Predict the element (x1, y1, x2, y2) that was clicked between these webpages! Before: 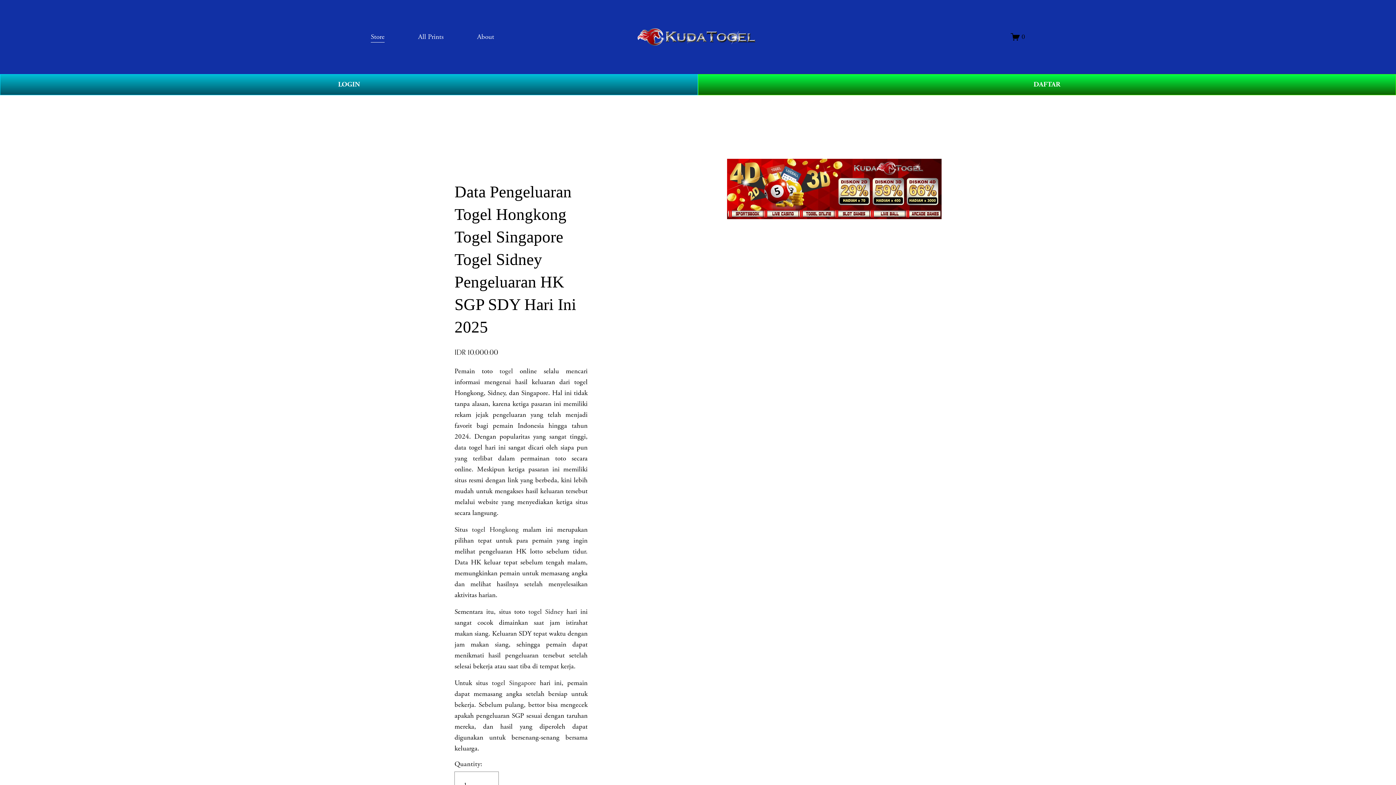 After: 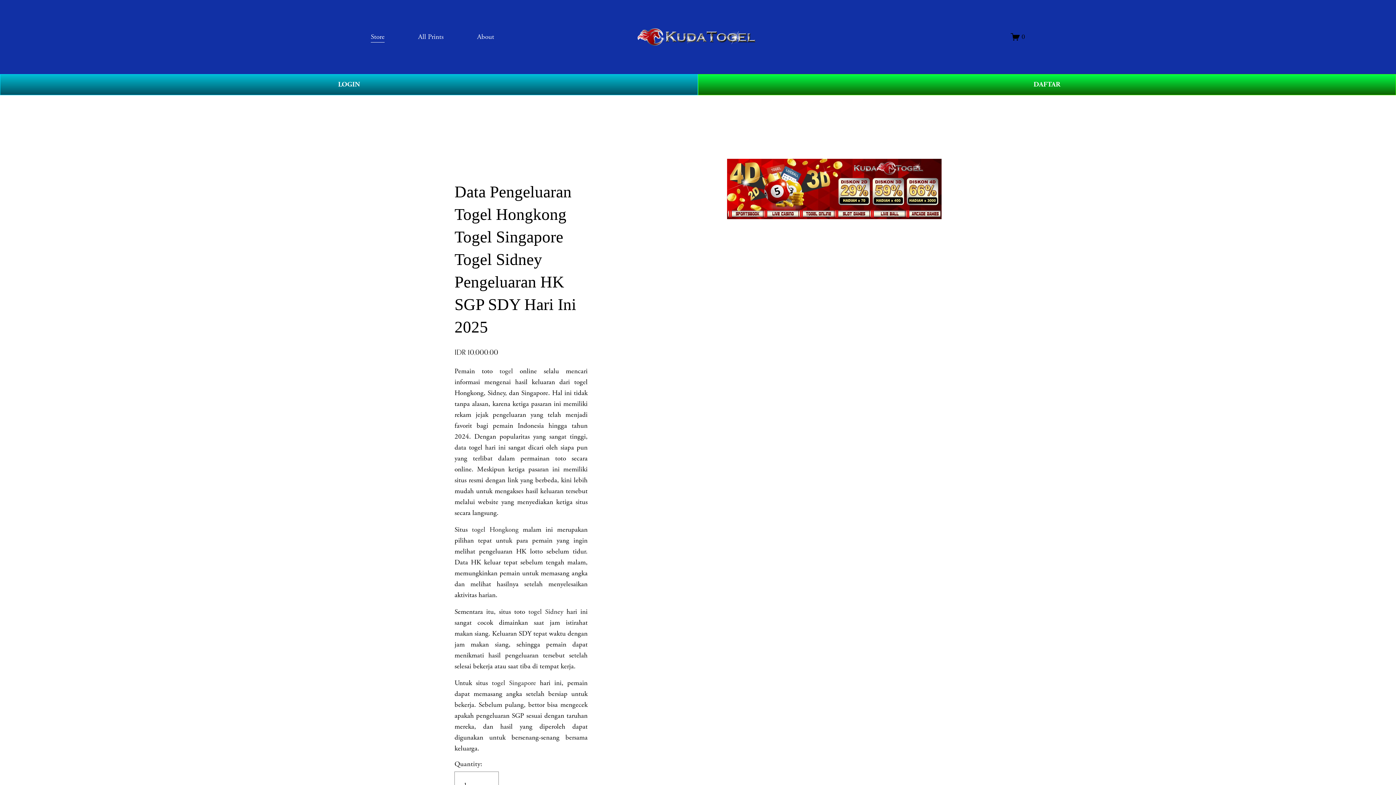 Action: bbox: (499, 366, 513, 375) label: togel